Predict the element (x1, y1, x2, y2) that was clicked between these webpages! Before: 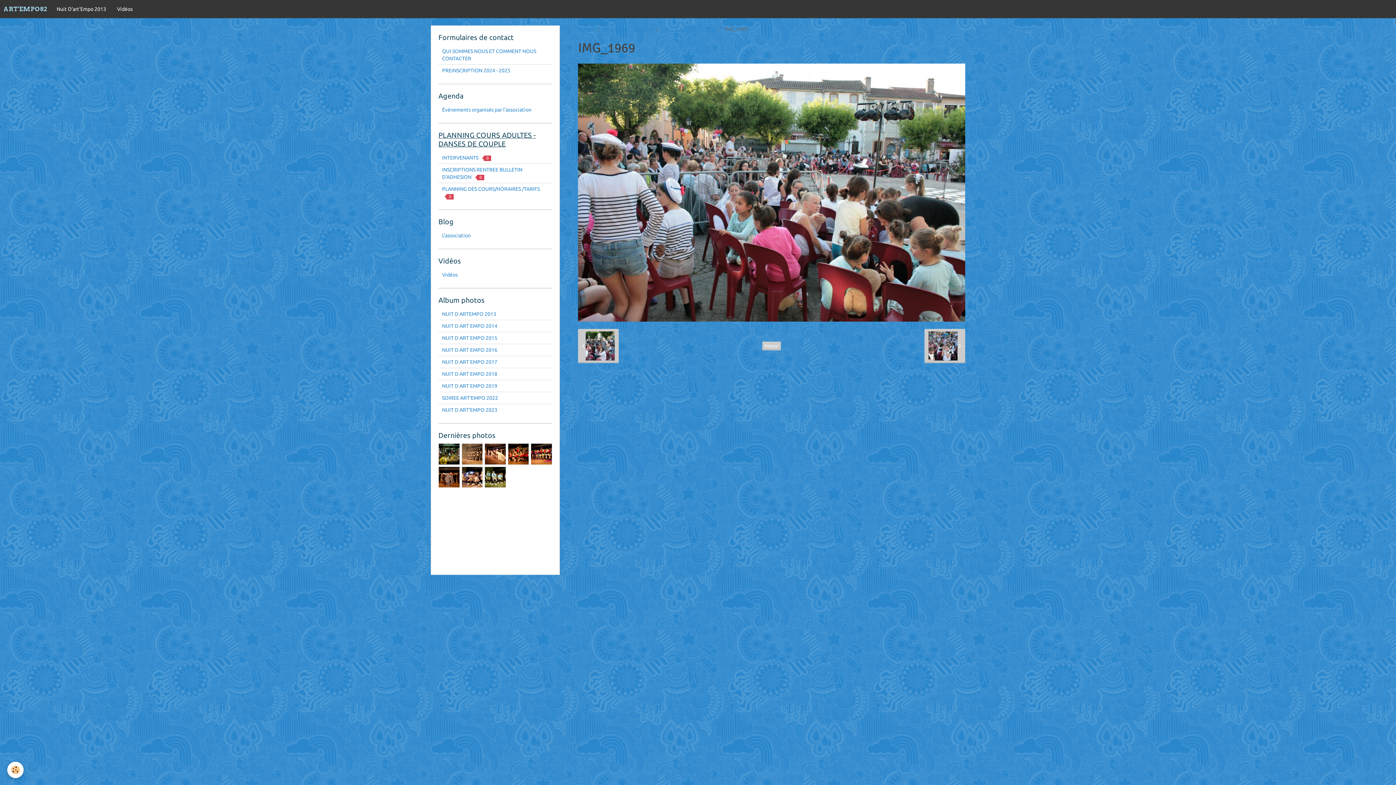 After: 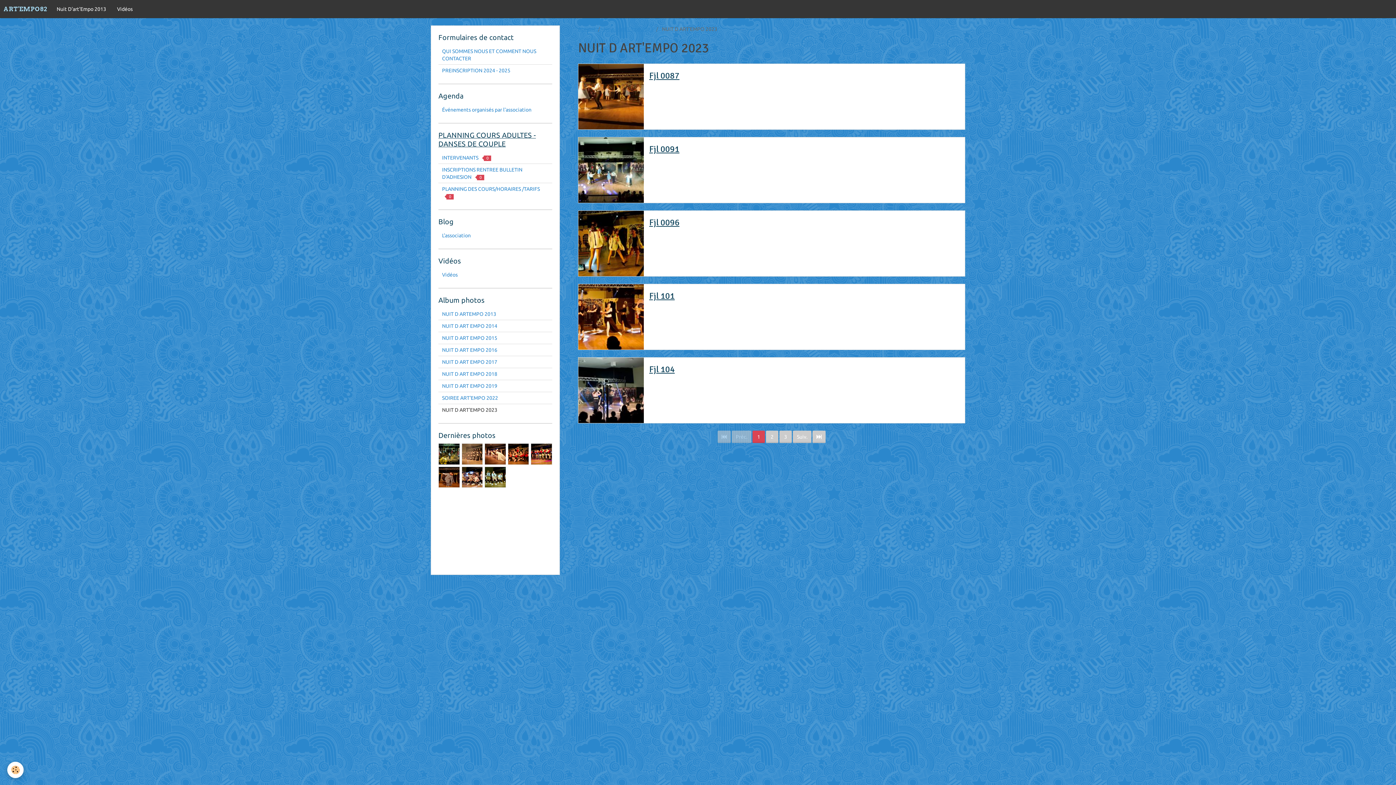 Action: bbox: (438, 404, 552, 416) label: NUIT D ART'EMPO 2023